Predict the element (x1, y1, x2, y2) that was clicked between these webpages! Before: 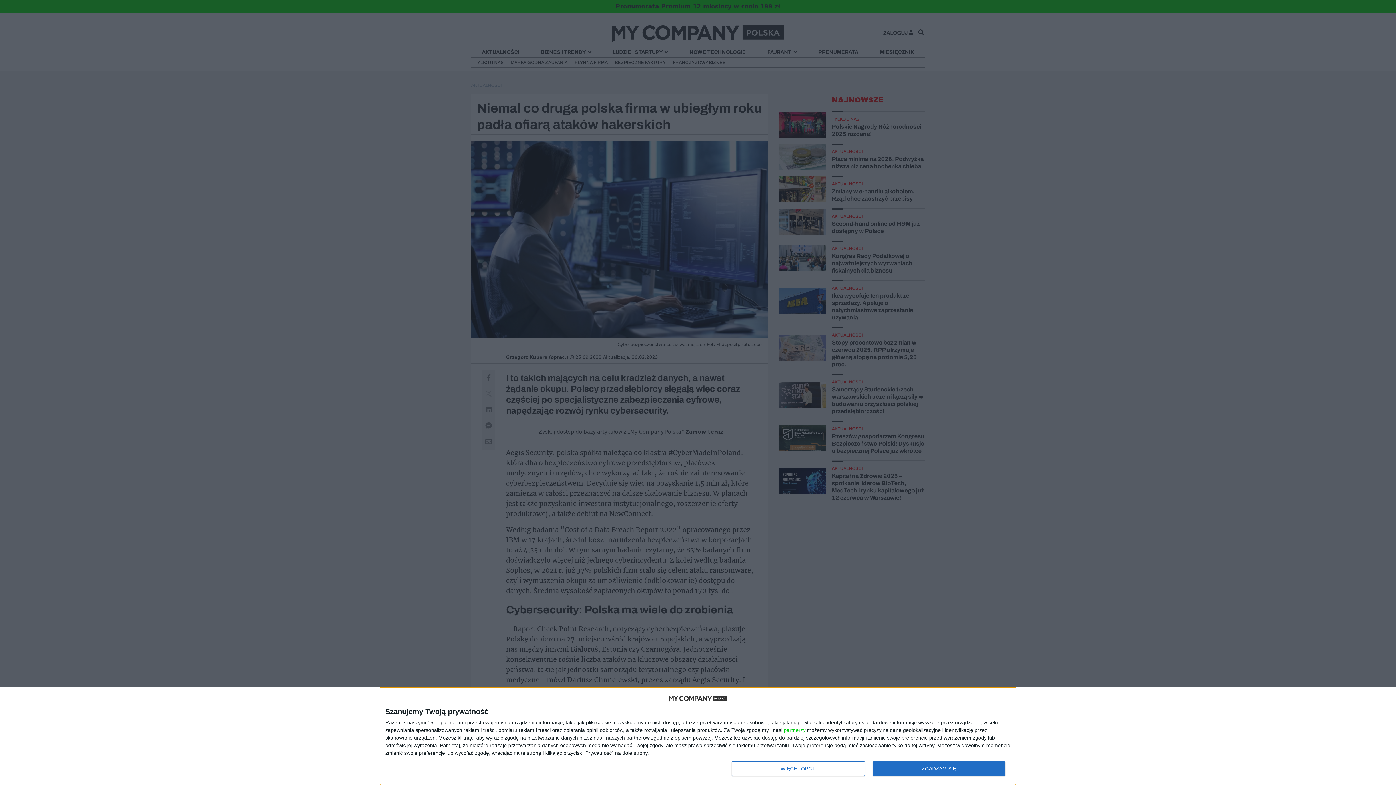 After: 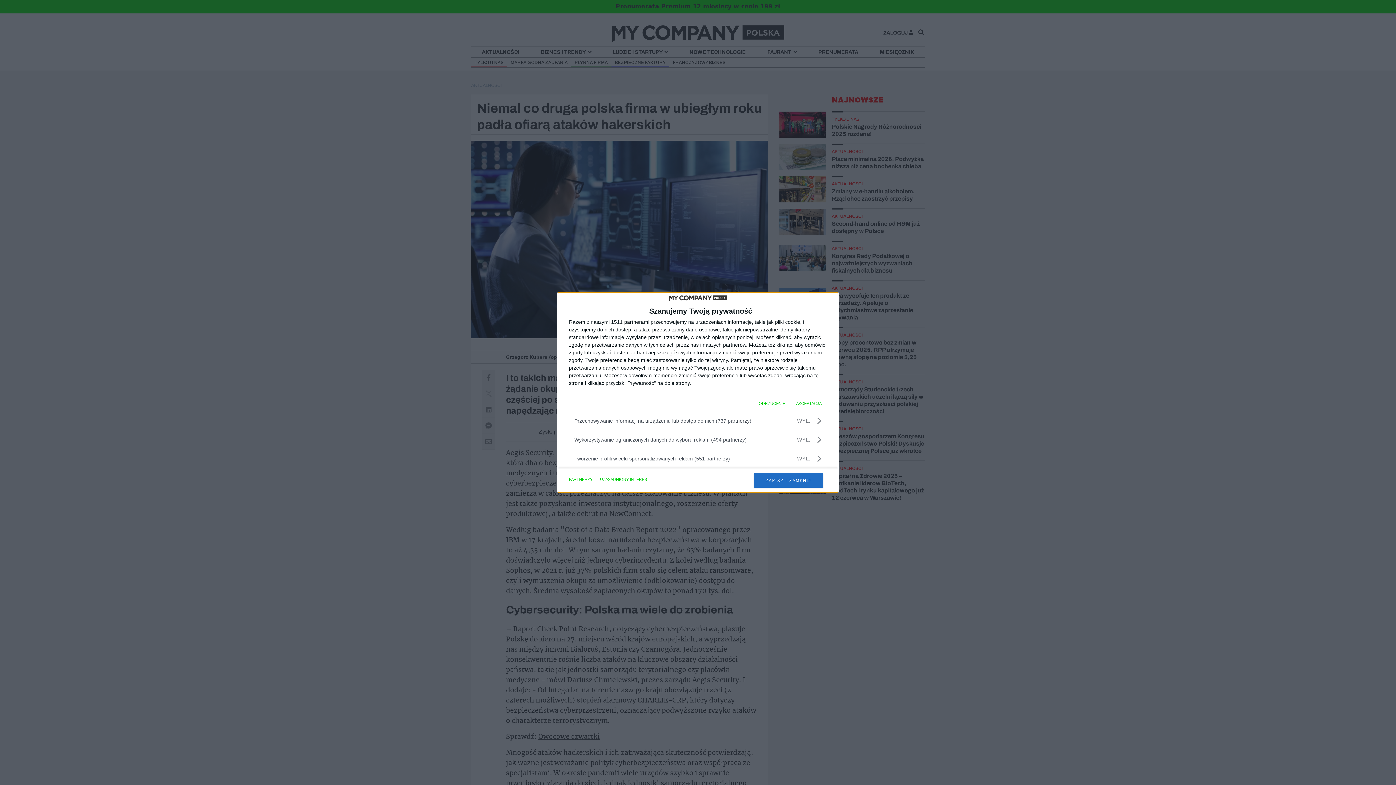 Action: label: WIĘCEJ OPCJI bbox: (732, 761, 864, 776)